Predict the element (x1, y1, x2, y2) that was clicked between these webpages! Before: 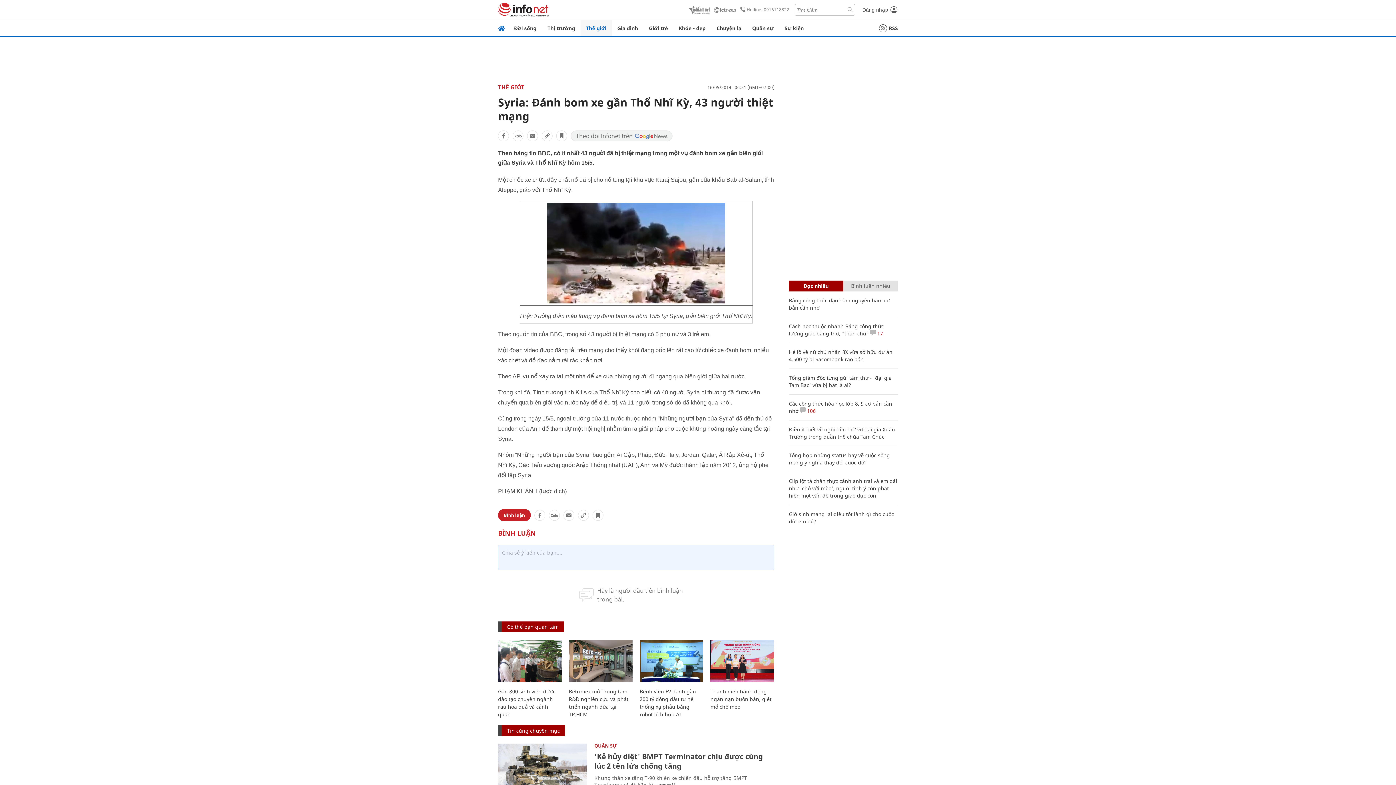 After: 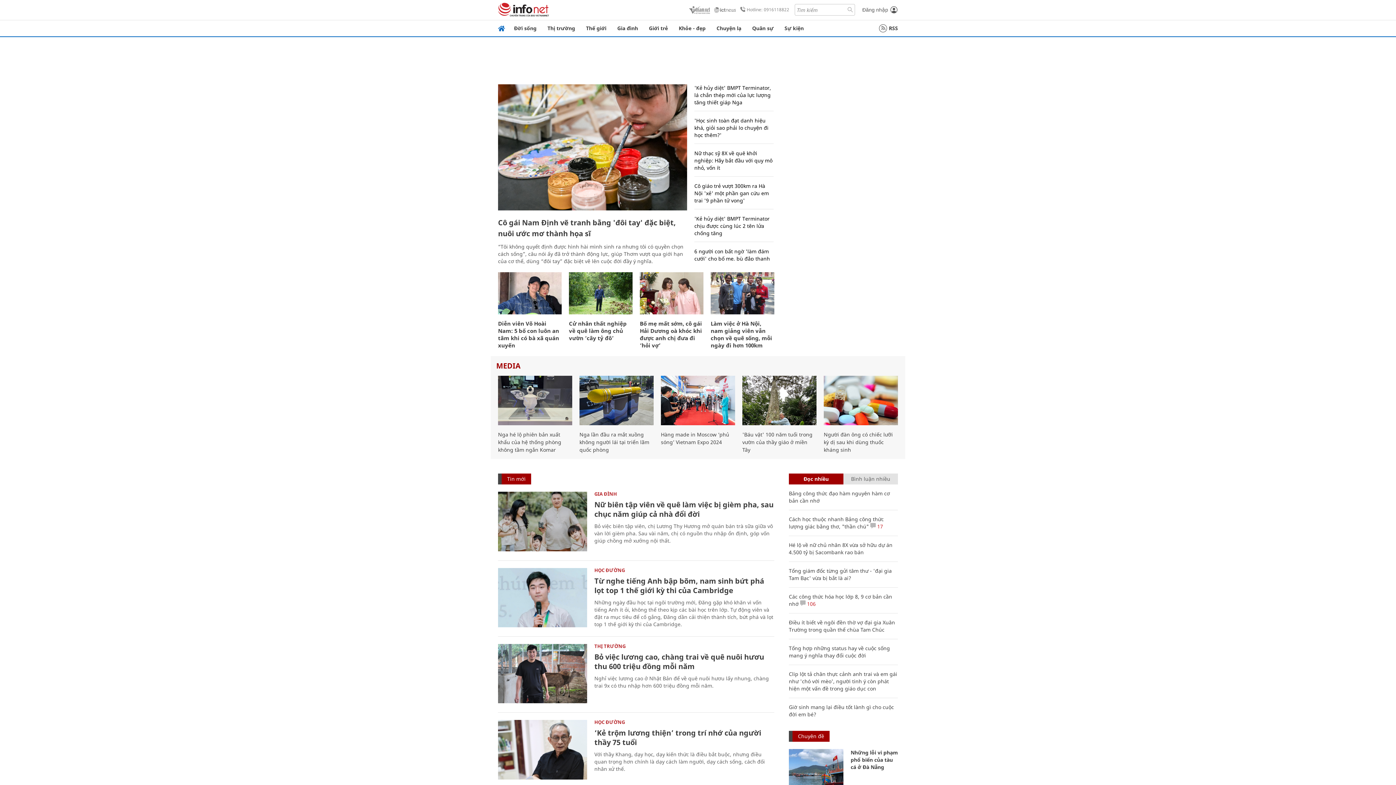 Action: bbox: (498, 2, 549, 17)